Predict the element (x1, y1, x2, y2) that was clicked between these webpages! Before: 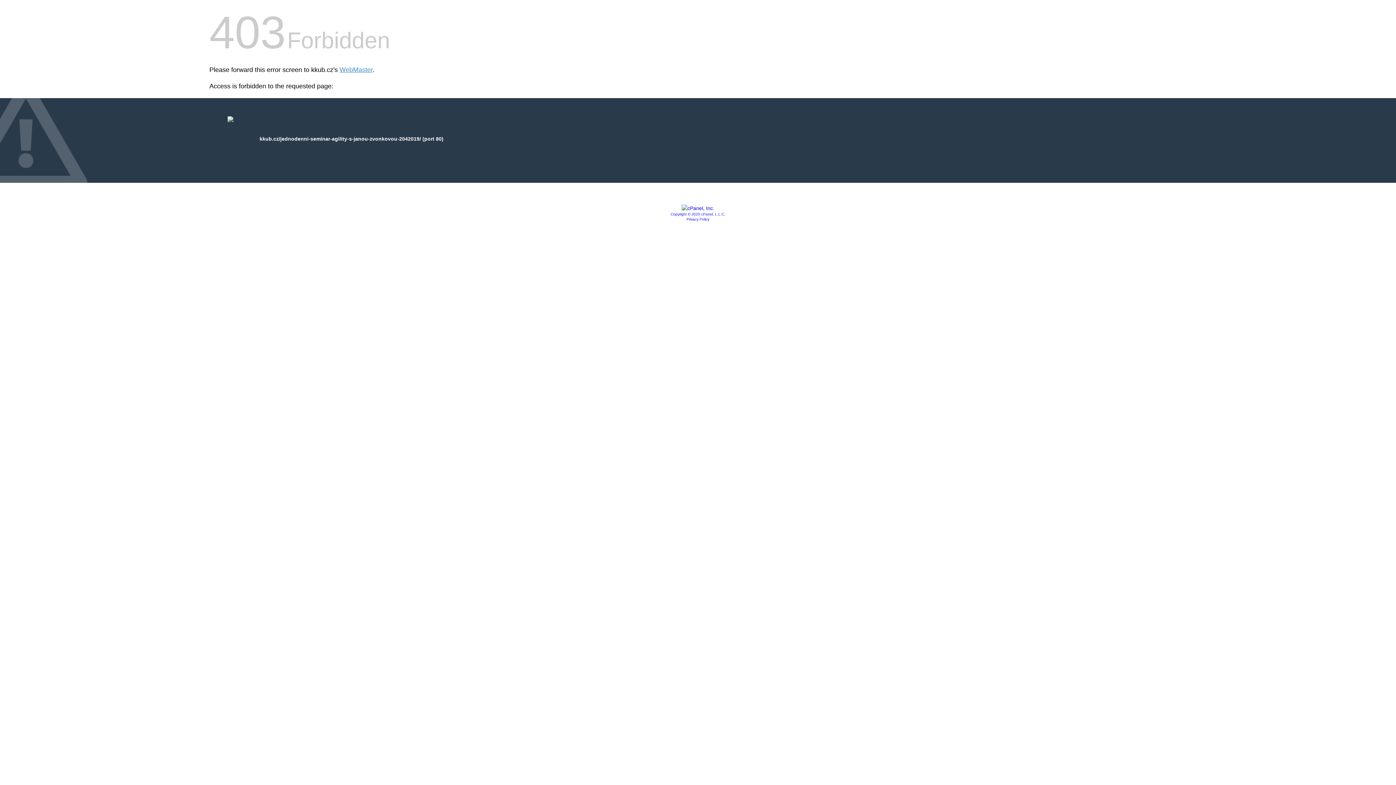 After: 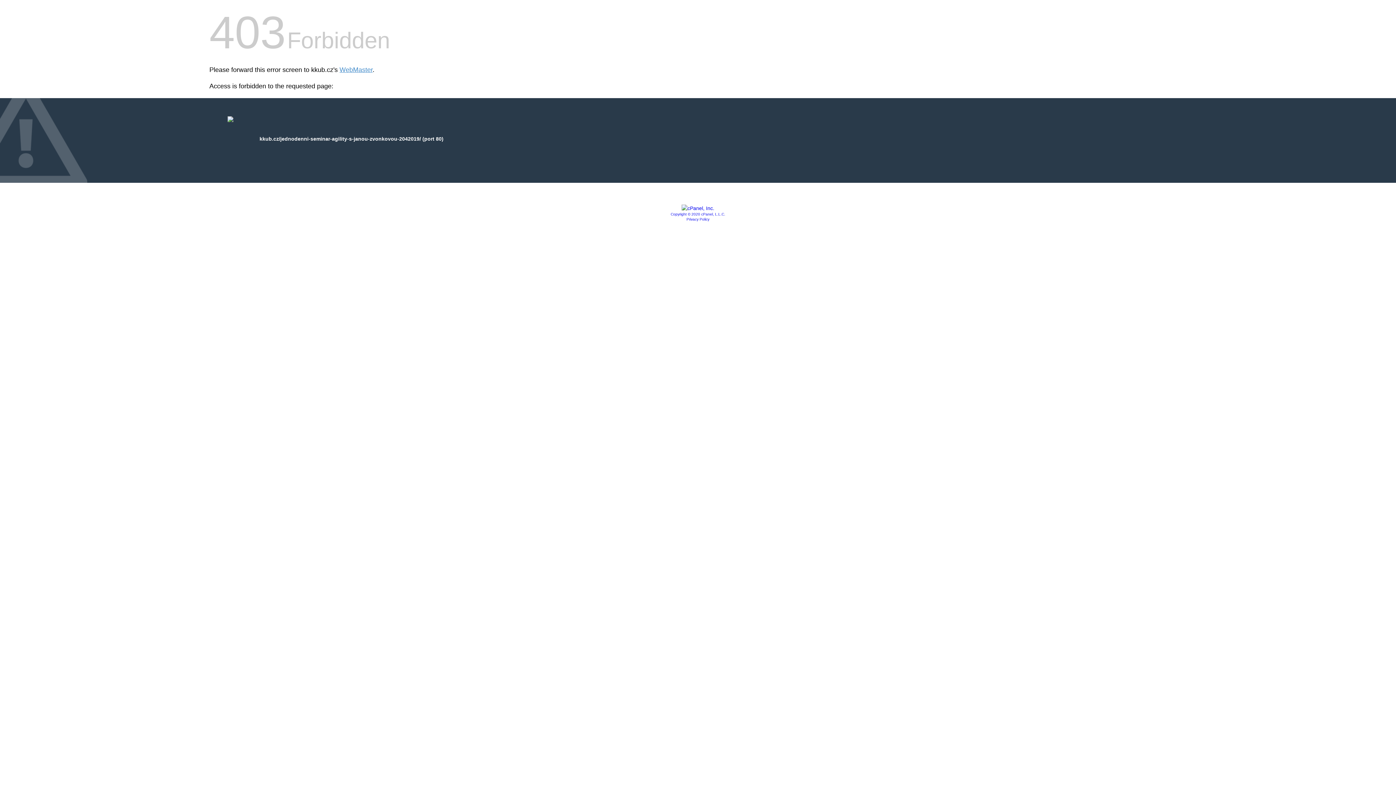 Action: label: Privacy Policy bbox: (686, 217, 709, 221)